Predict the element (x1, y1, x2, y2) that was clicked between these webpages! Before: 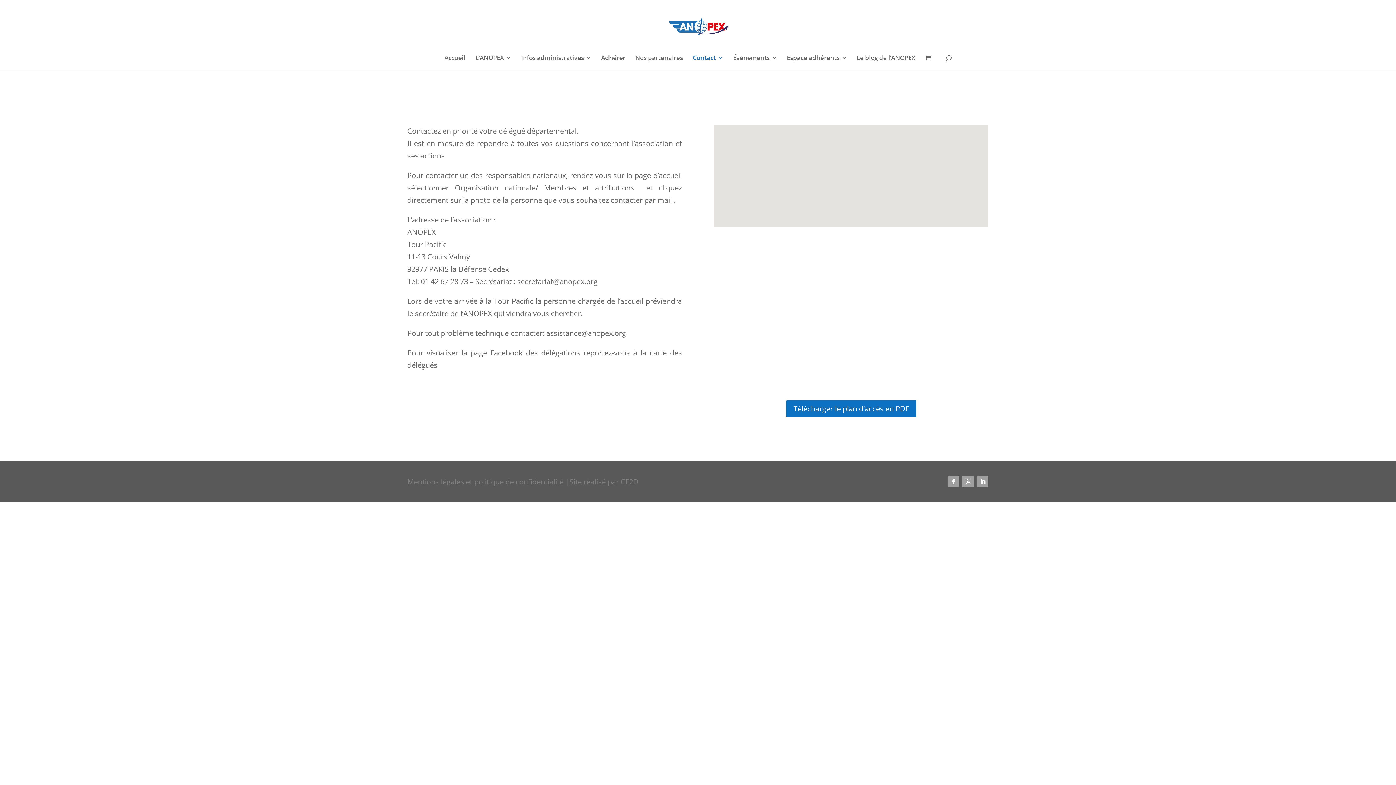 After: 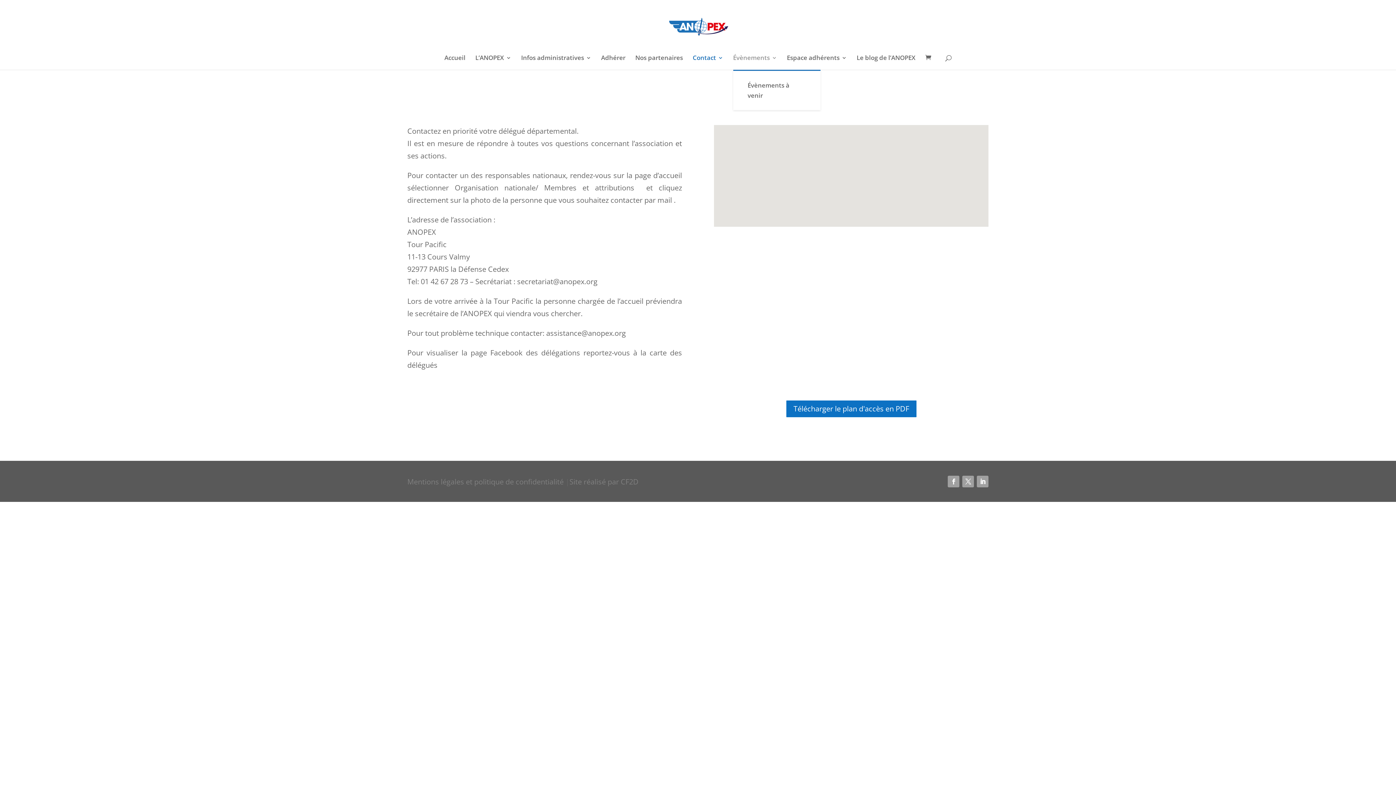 Action: bbox: (733, 55, 777, 69) label: Évènements